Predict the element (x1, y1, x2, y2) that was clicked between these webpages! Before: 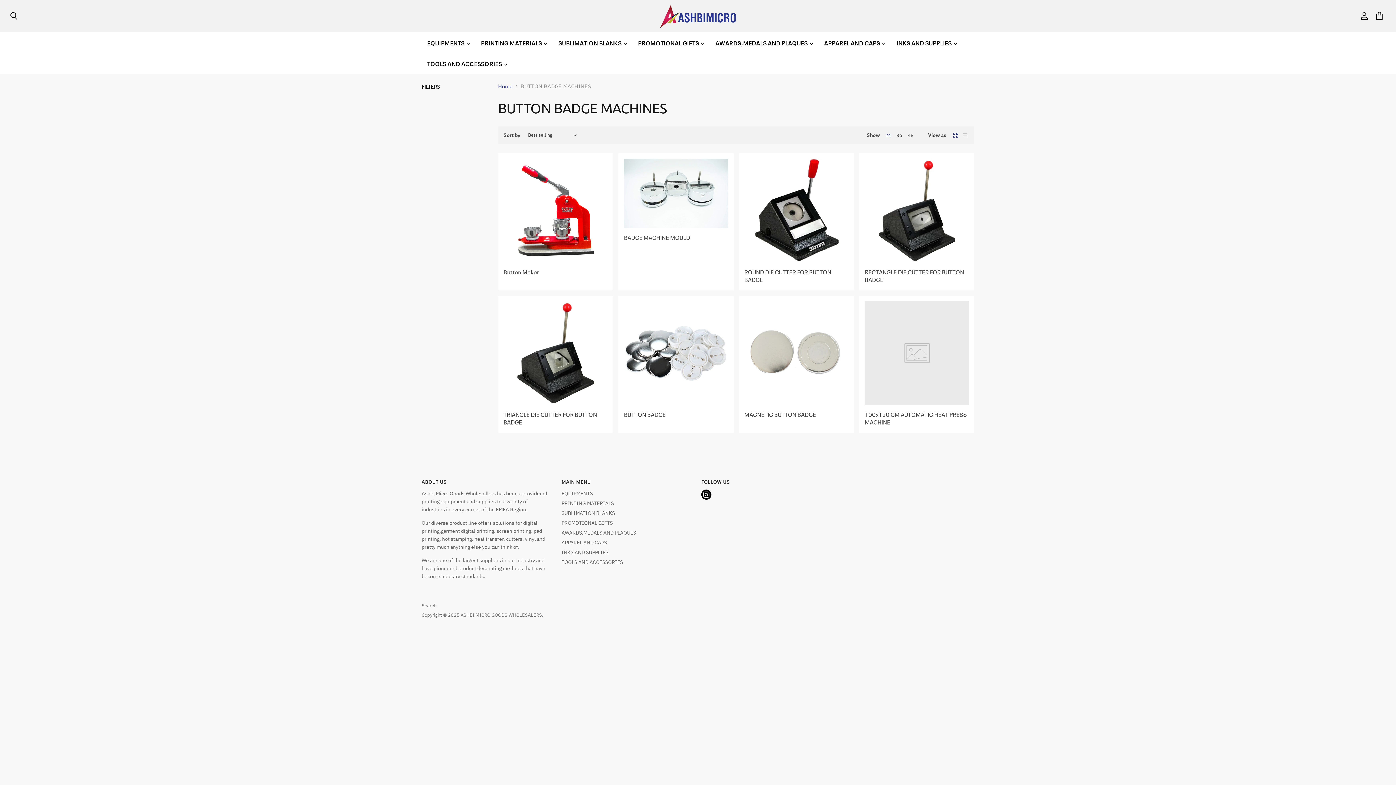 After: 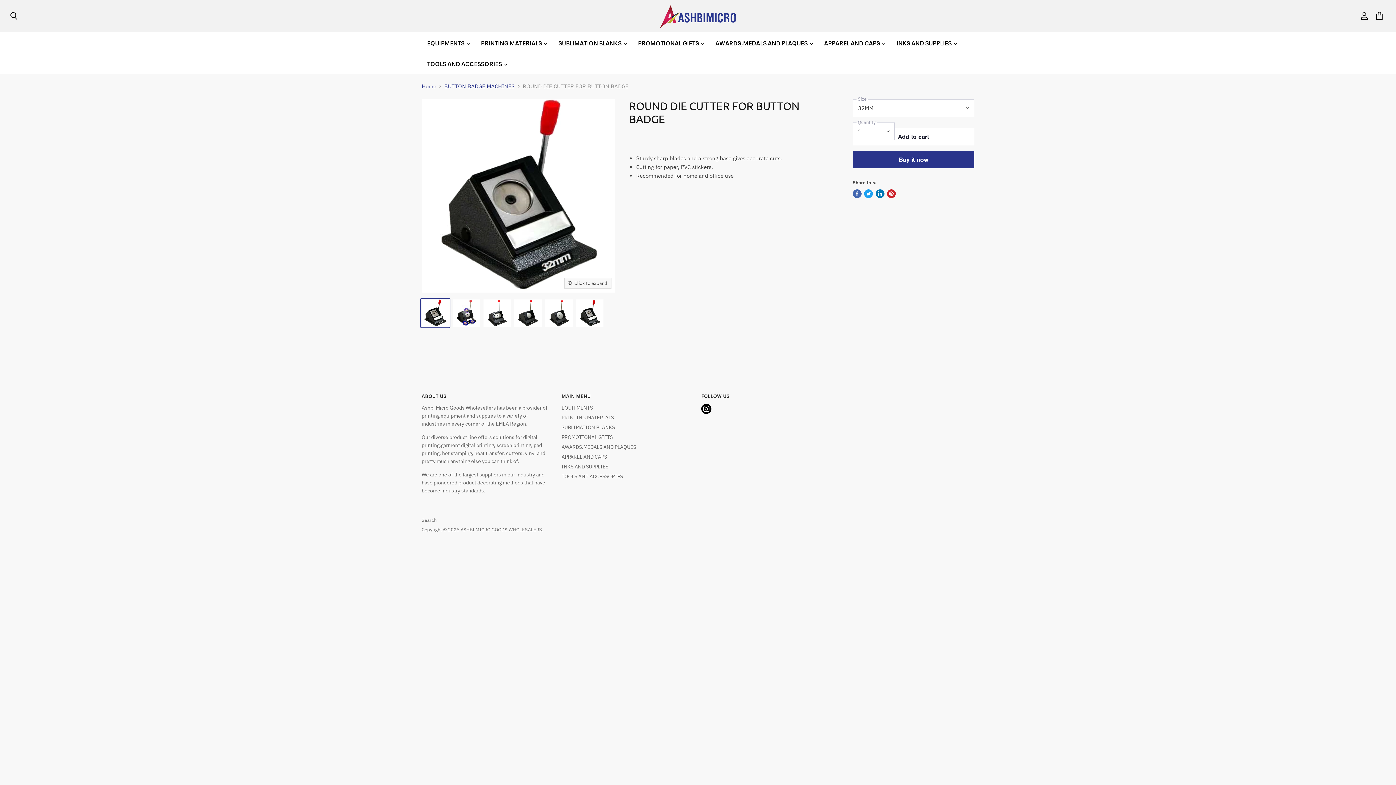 Action: bbox: (744, 158, 848, 263)